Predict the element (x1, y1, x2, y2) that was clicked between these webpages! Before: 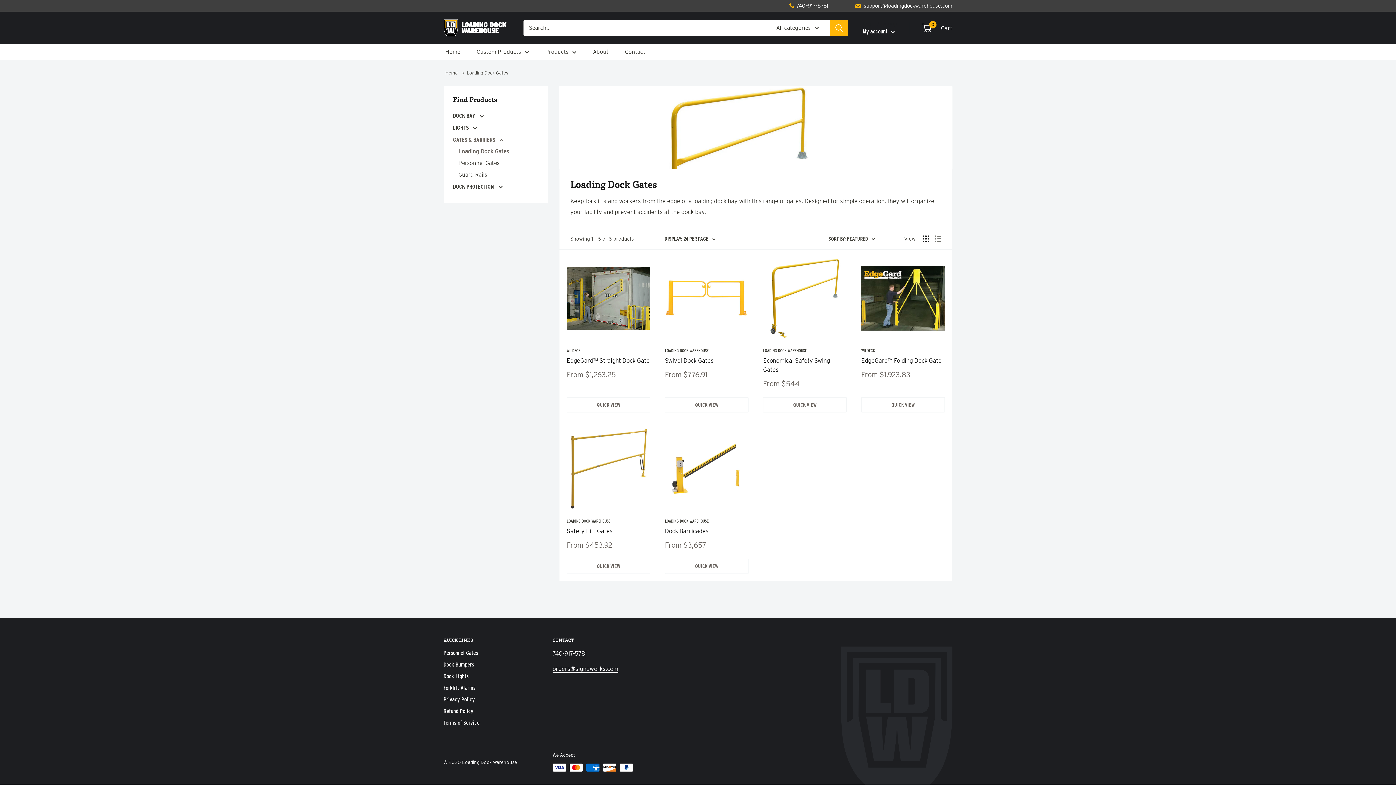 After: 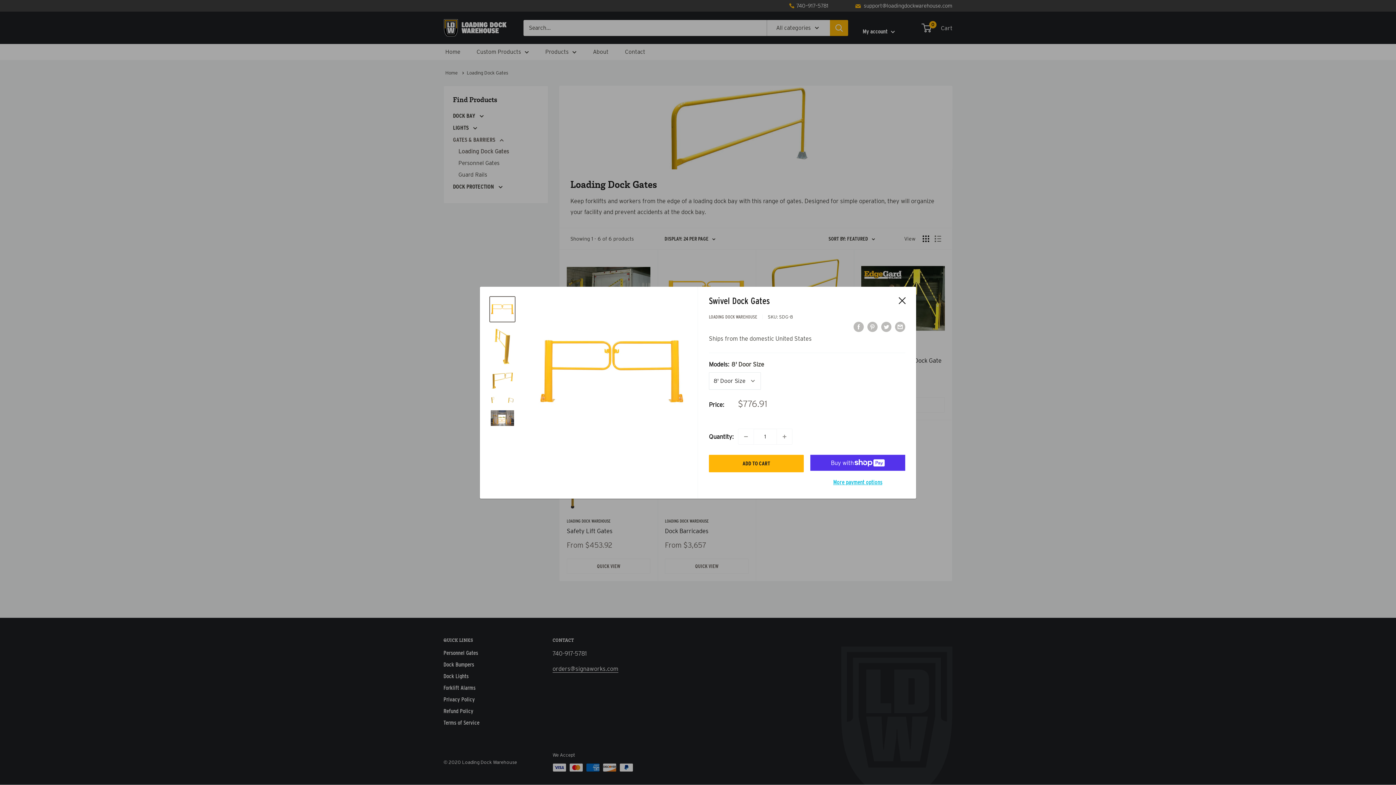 Action: bbox: (665, 397, 748, 412) label: QUICK VIEW